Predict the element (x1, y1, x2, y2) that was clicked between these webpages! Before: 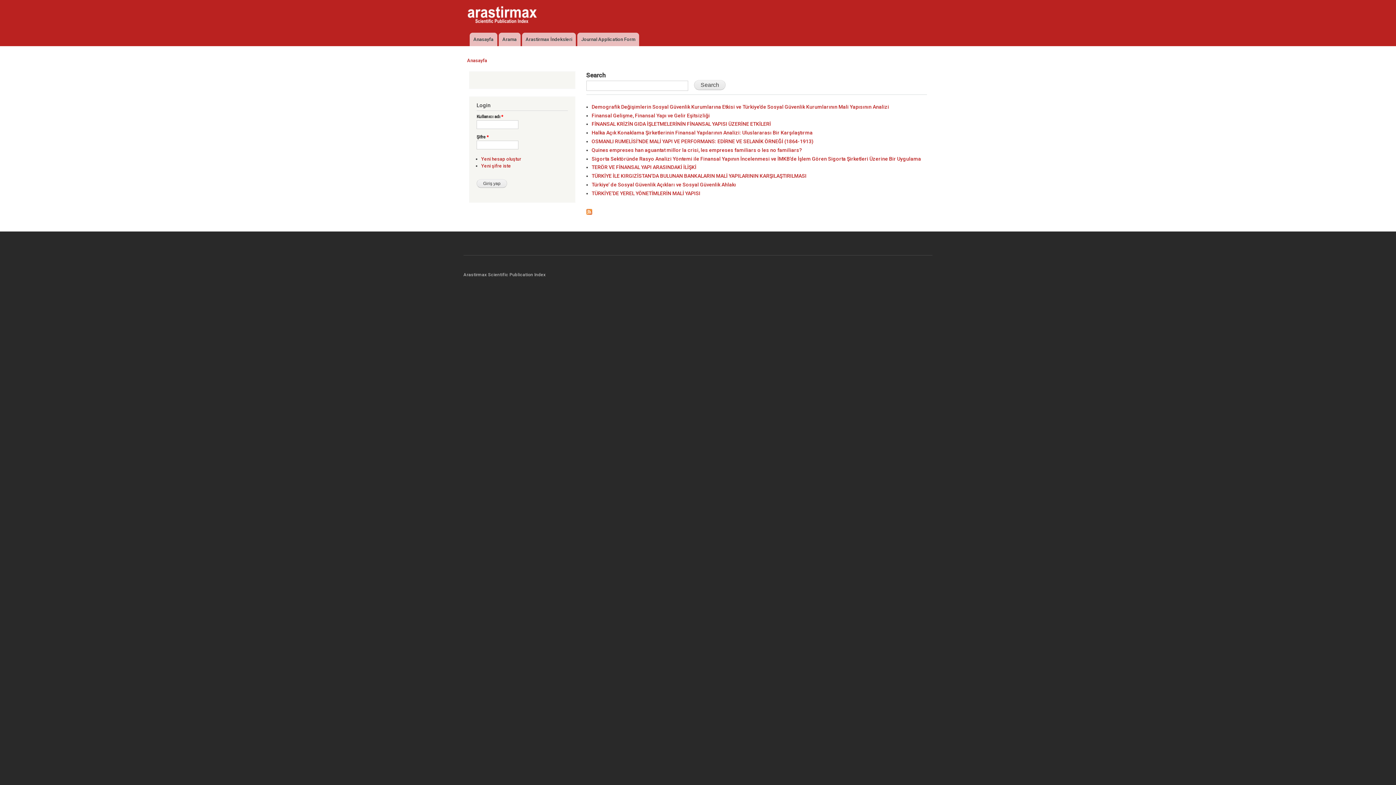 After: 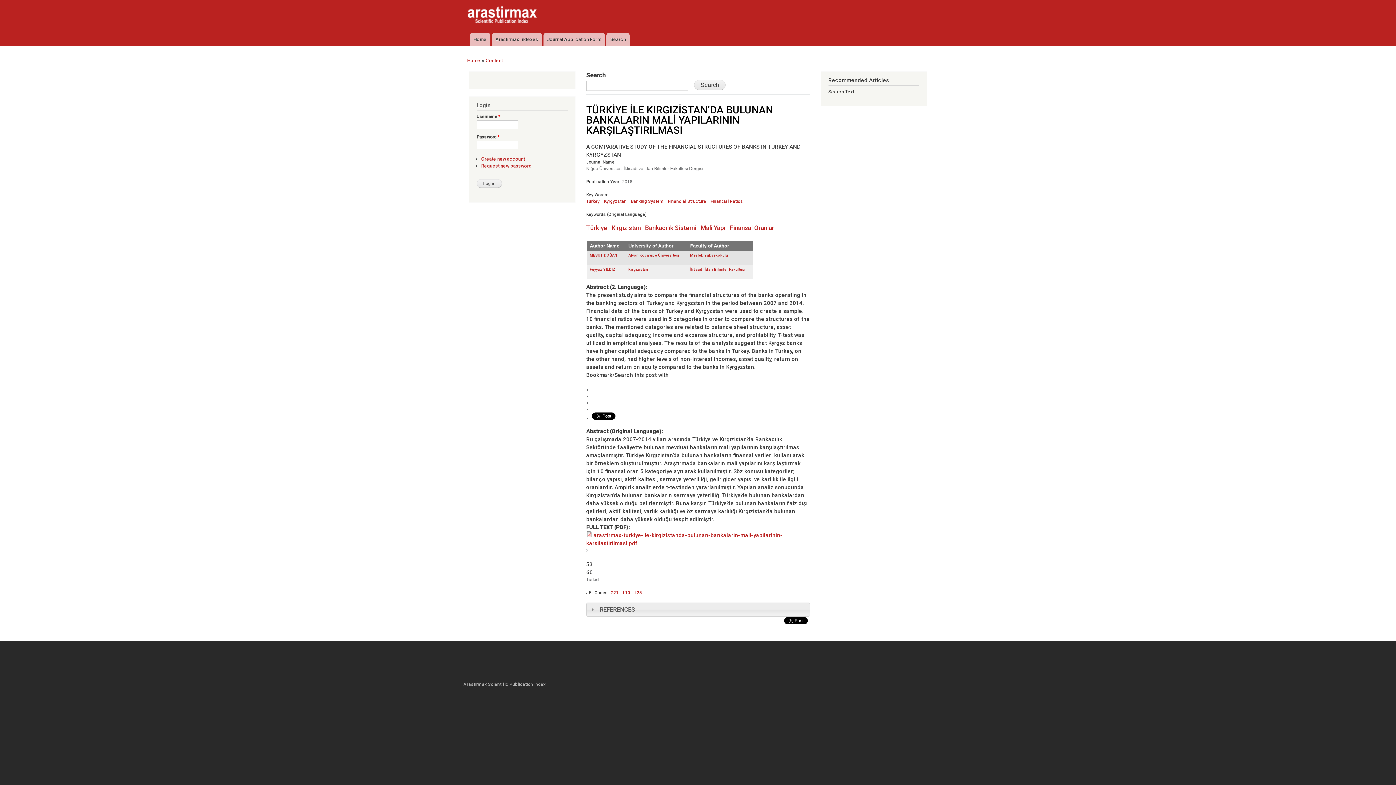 Action: label: TÜRKİYE İLE KIRGIZİSTAN’DA BULUNAN BANKALARIN MALİ YAPILARININ KARŞILAŞTIRILMASI bbox: (591, 173, 806, 178)